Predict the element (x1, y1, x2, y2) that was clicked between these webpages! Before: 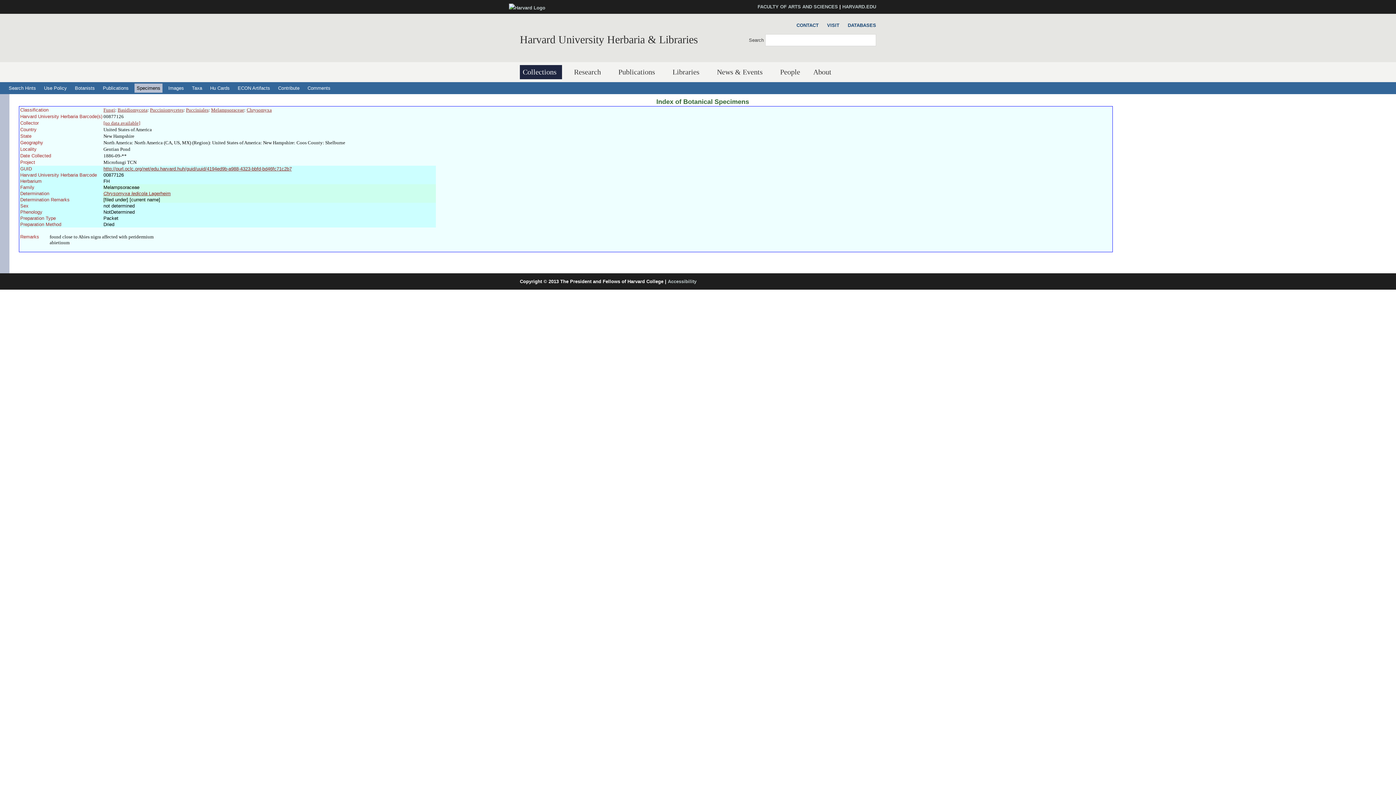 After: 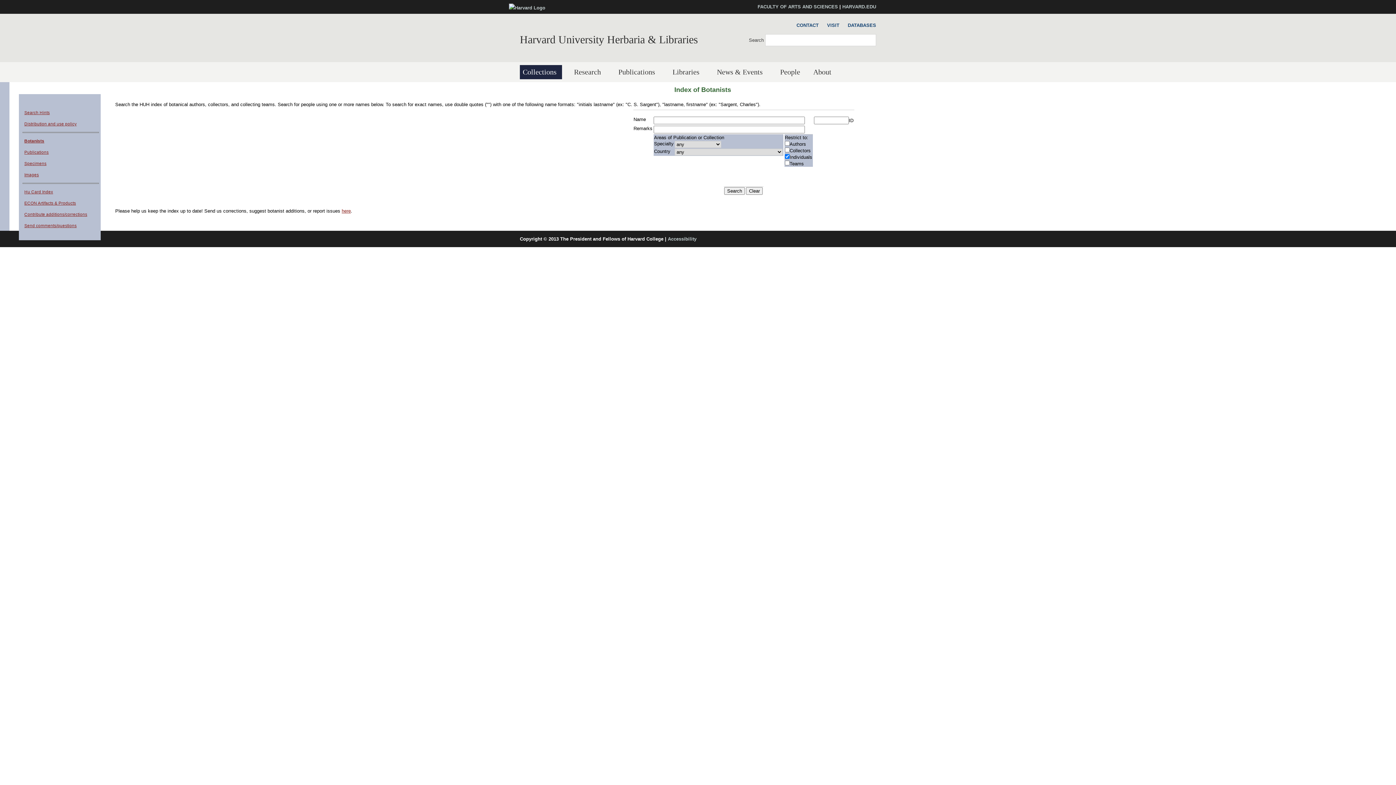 Action: bbox: (72, 83, 97, 92) label: Botanists